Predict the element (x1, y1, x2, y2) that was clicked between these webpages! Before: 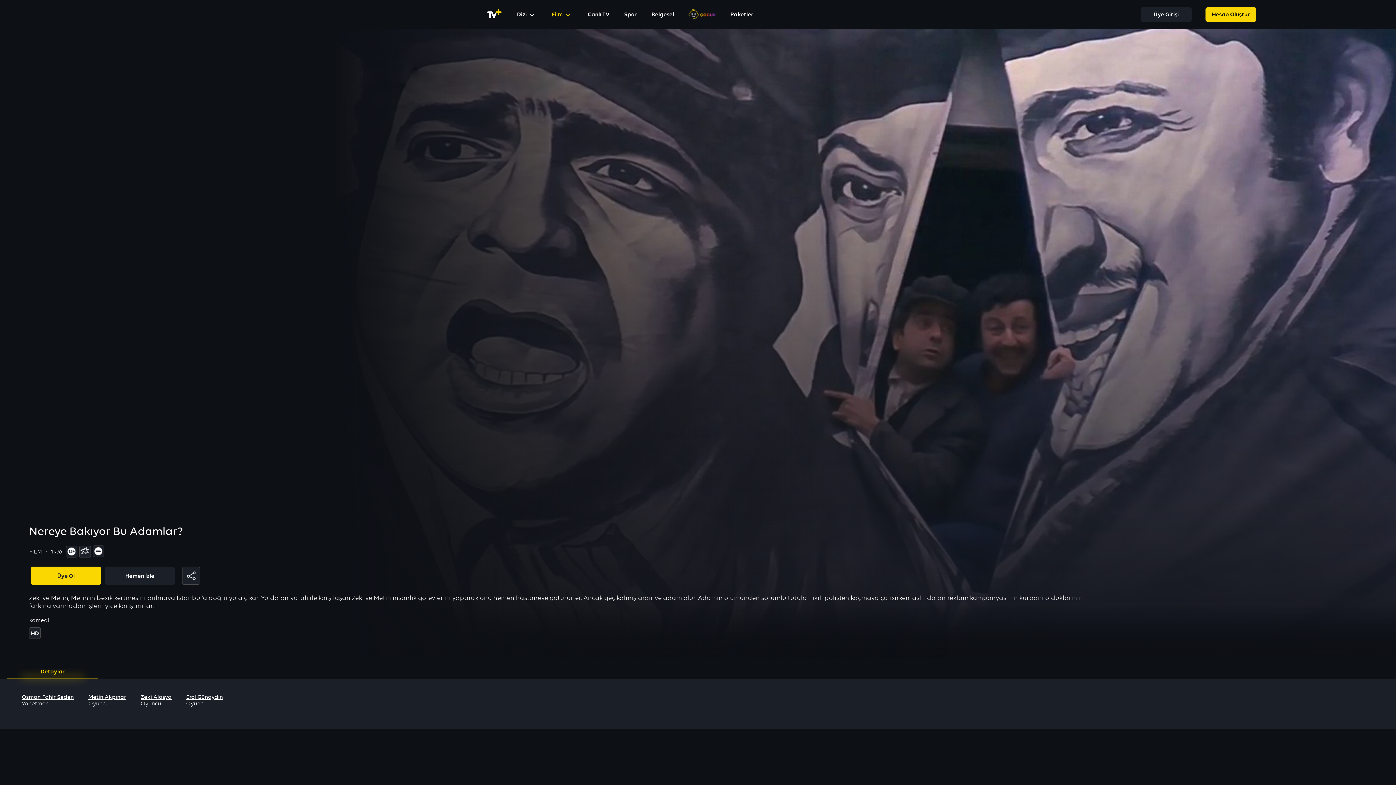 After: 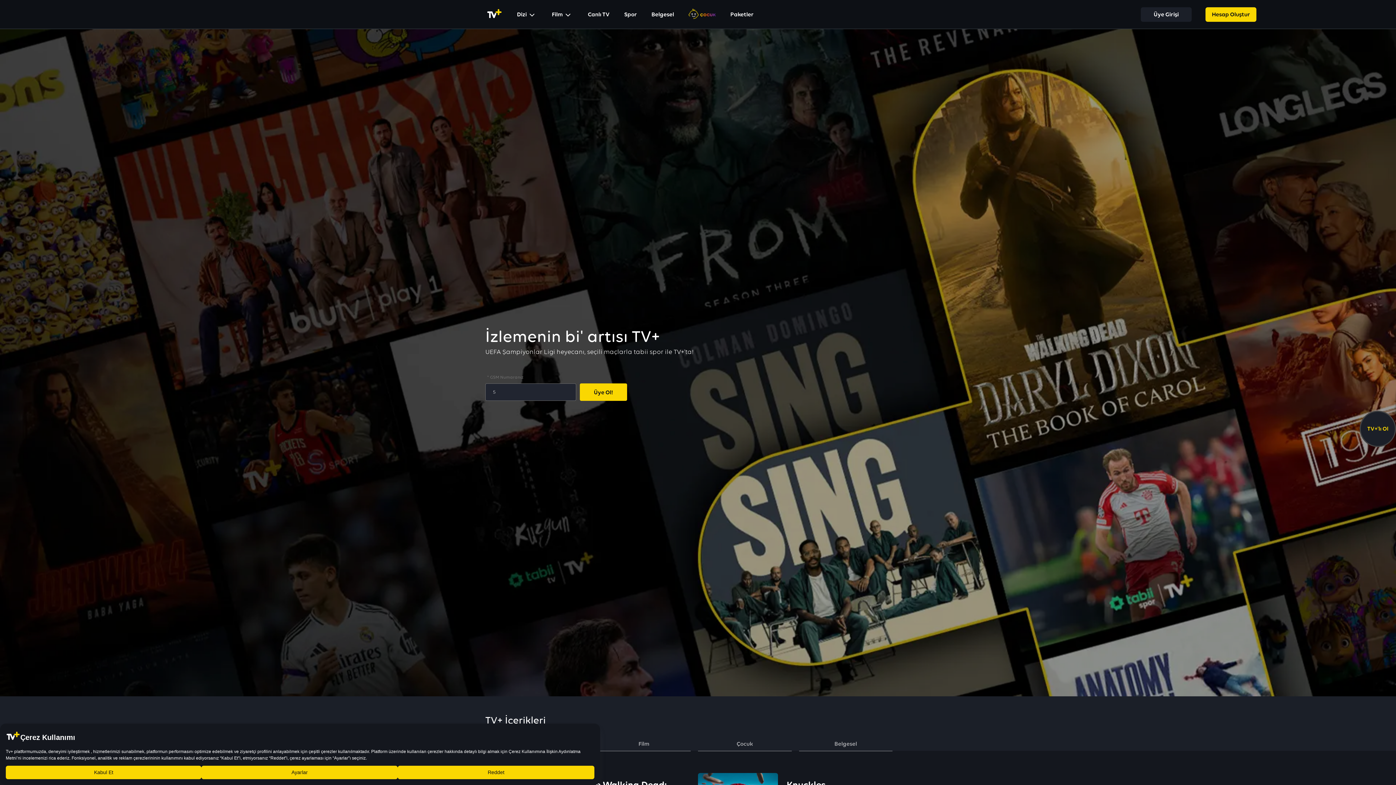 Action: bbox: (486, 6, 502, 22)